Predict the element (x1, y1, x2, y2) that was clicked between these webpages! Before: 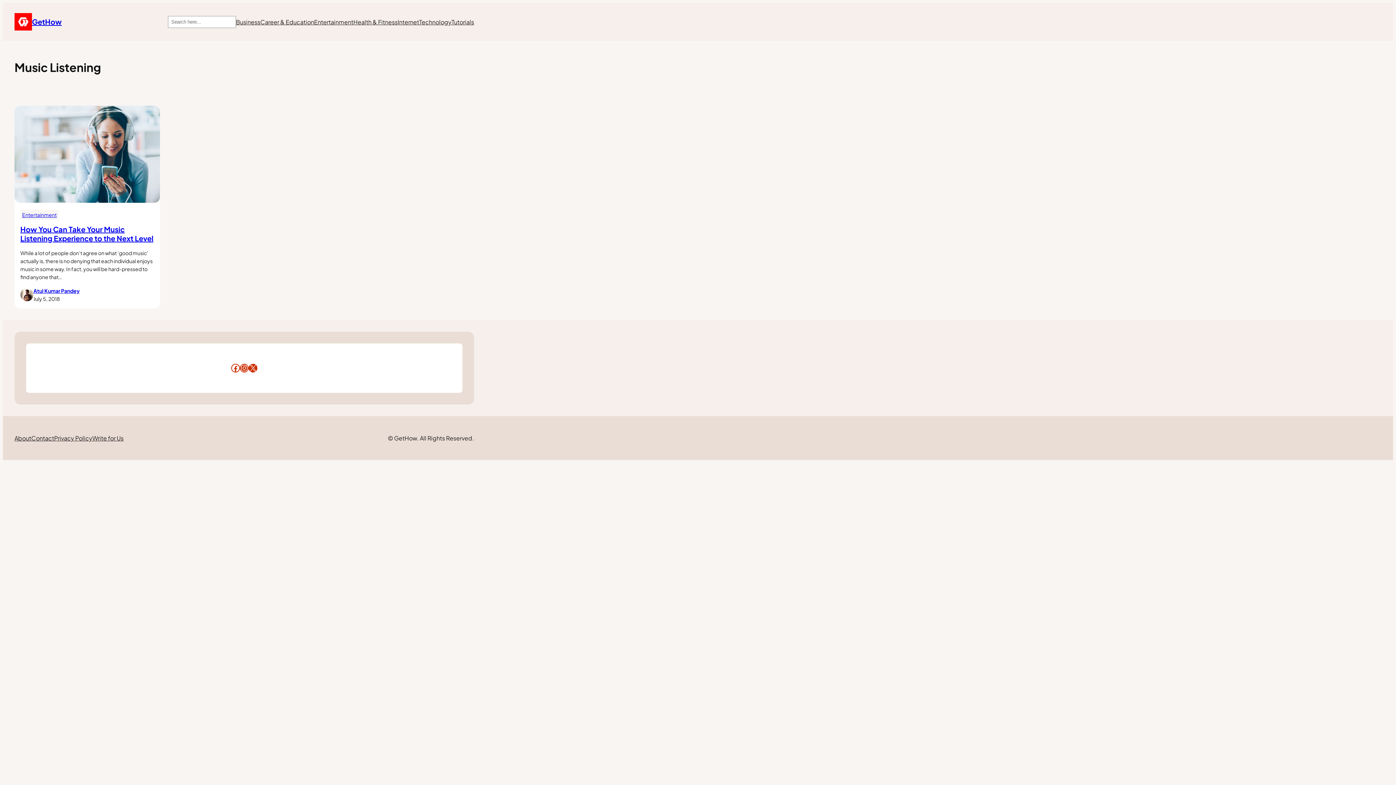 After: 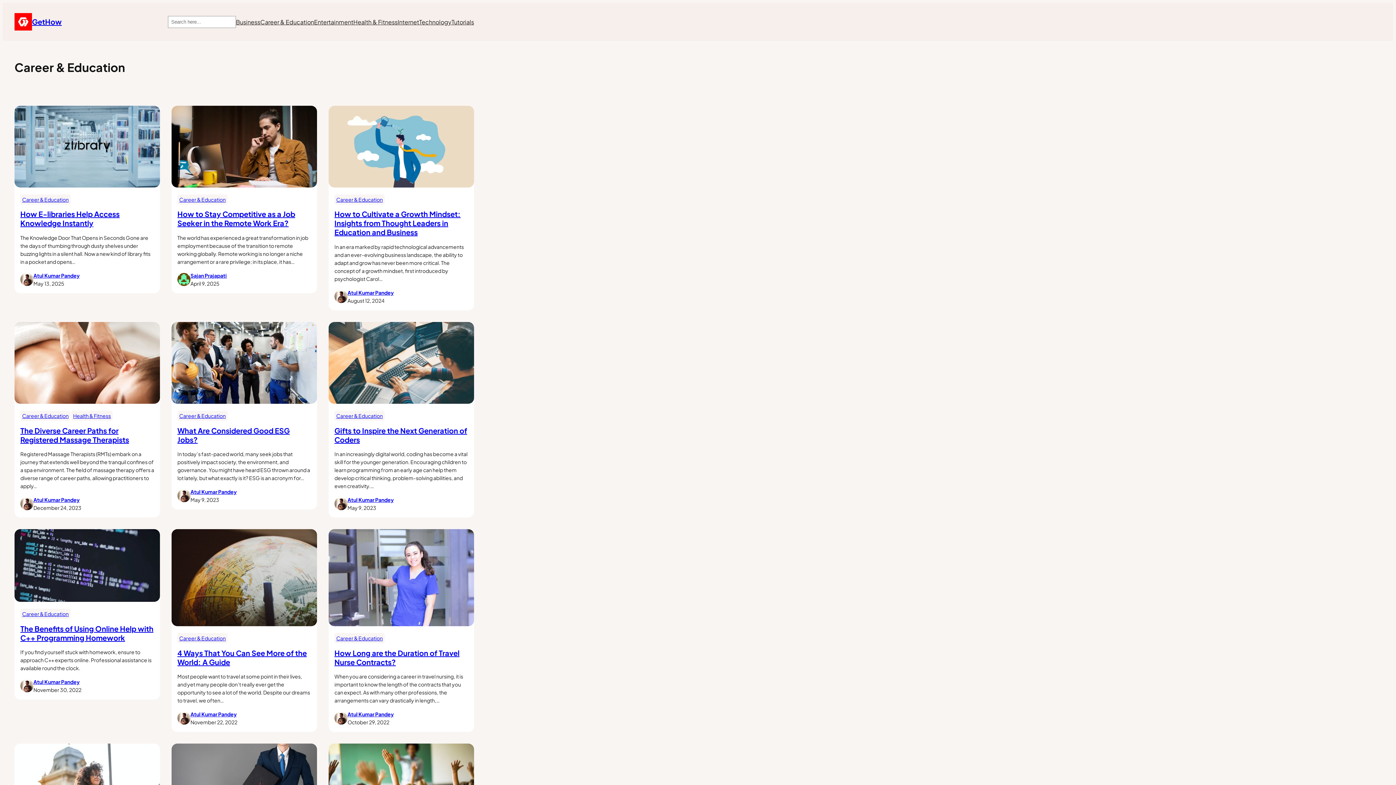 Action: label: Career & Education bbox: (260, 17, 314, 26)